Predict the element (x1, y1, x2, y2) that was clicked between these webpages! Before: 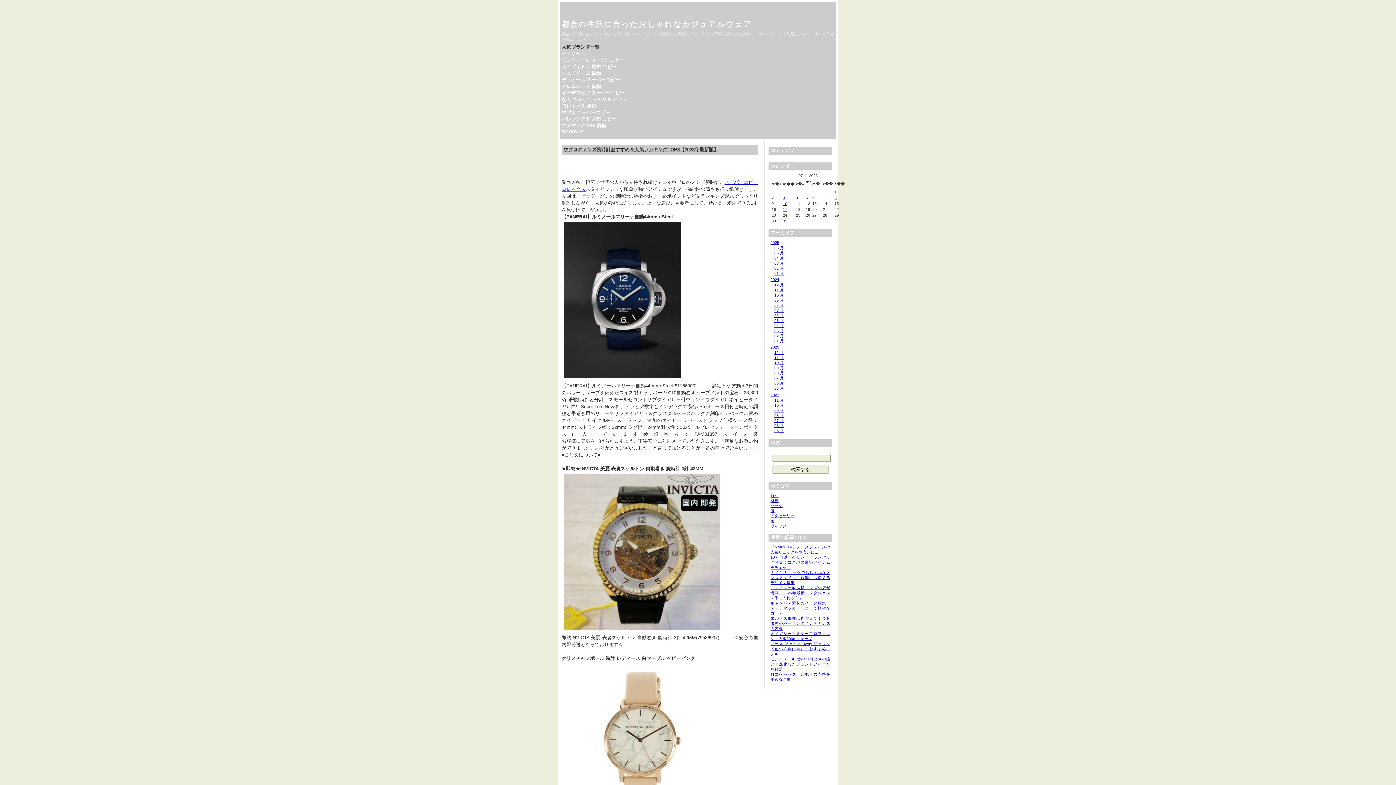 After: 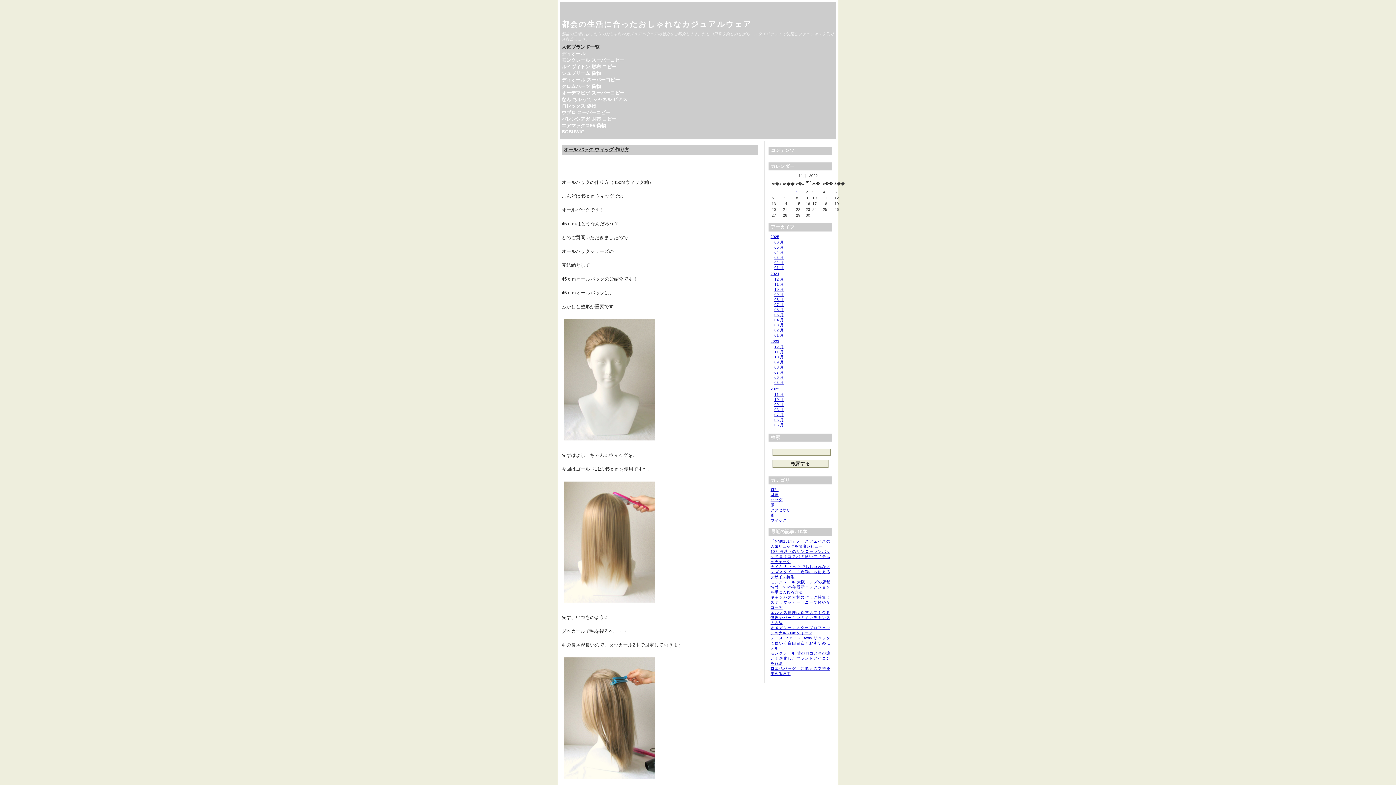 Action: bbox: (774, 398, 784, 402) label: 11 月